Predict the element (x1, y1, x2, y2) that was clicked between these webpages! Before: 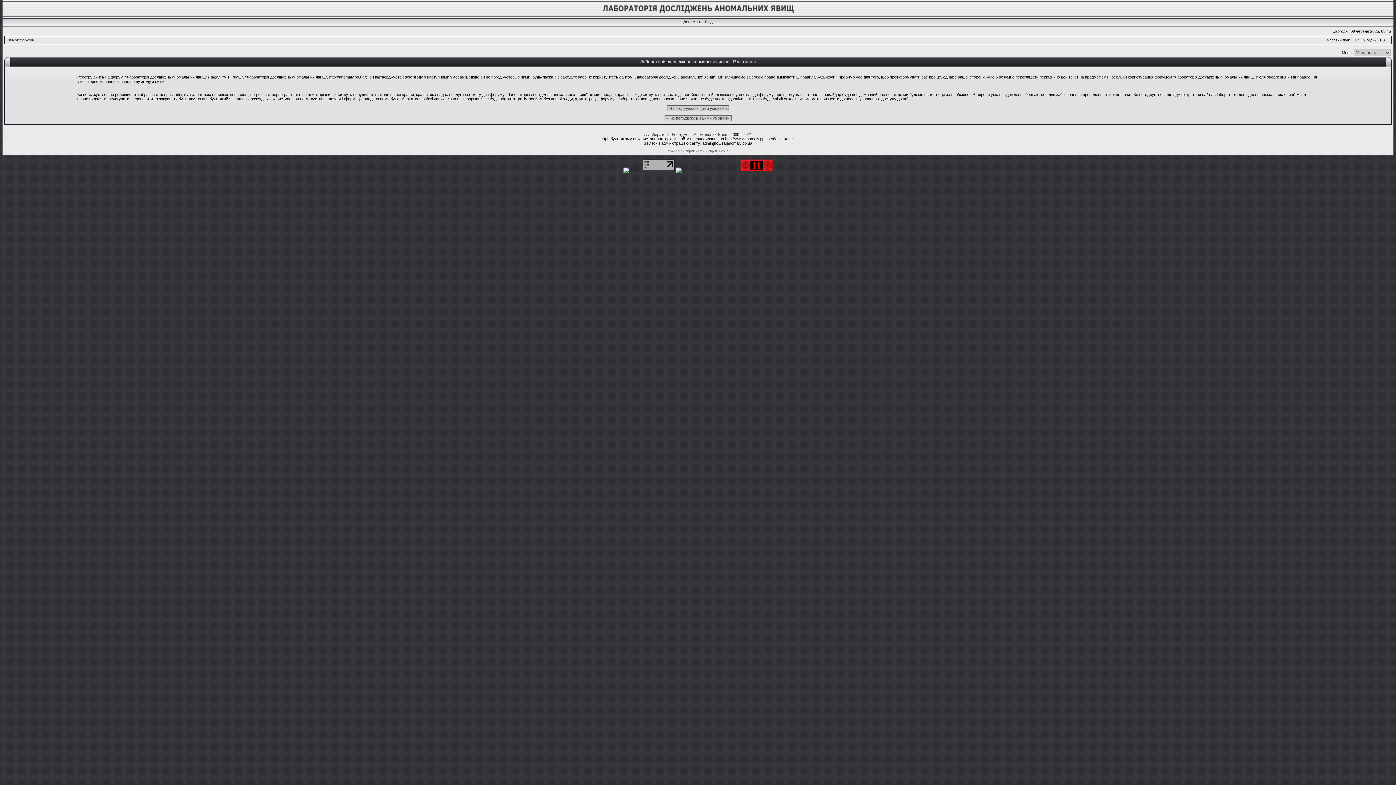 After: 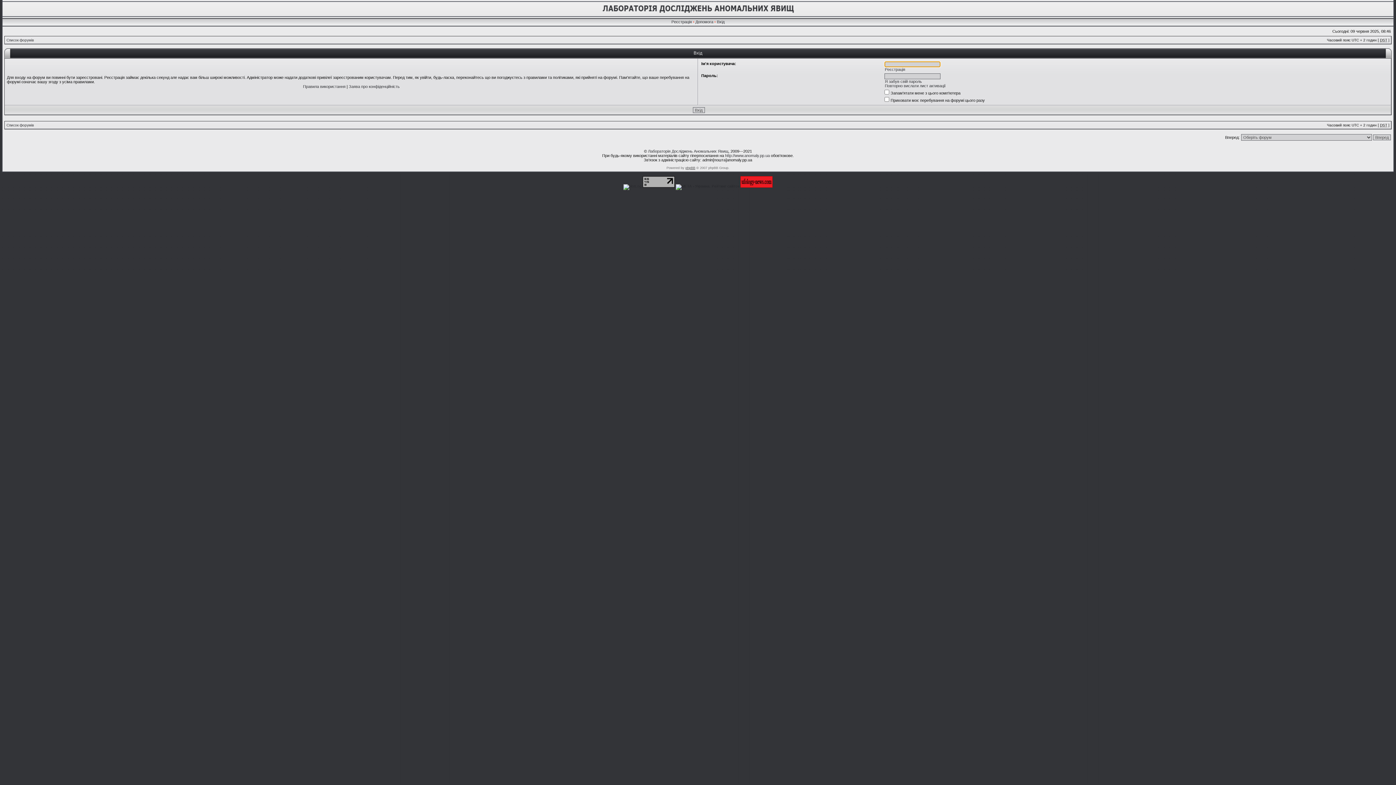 Action: bbox: (705, 19, 712, 24) label: Вхід